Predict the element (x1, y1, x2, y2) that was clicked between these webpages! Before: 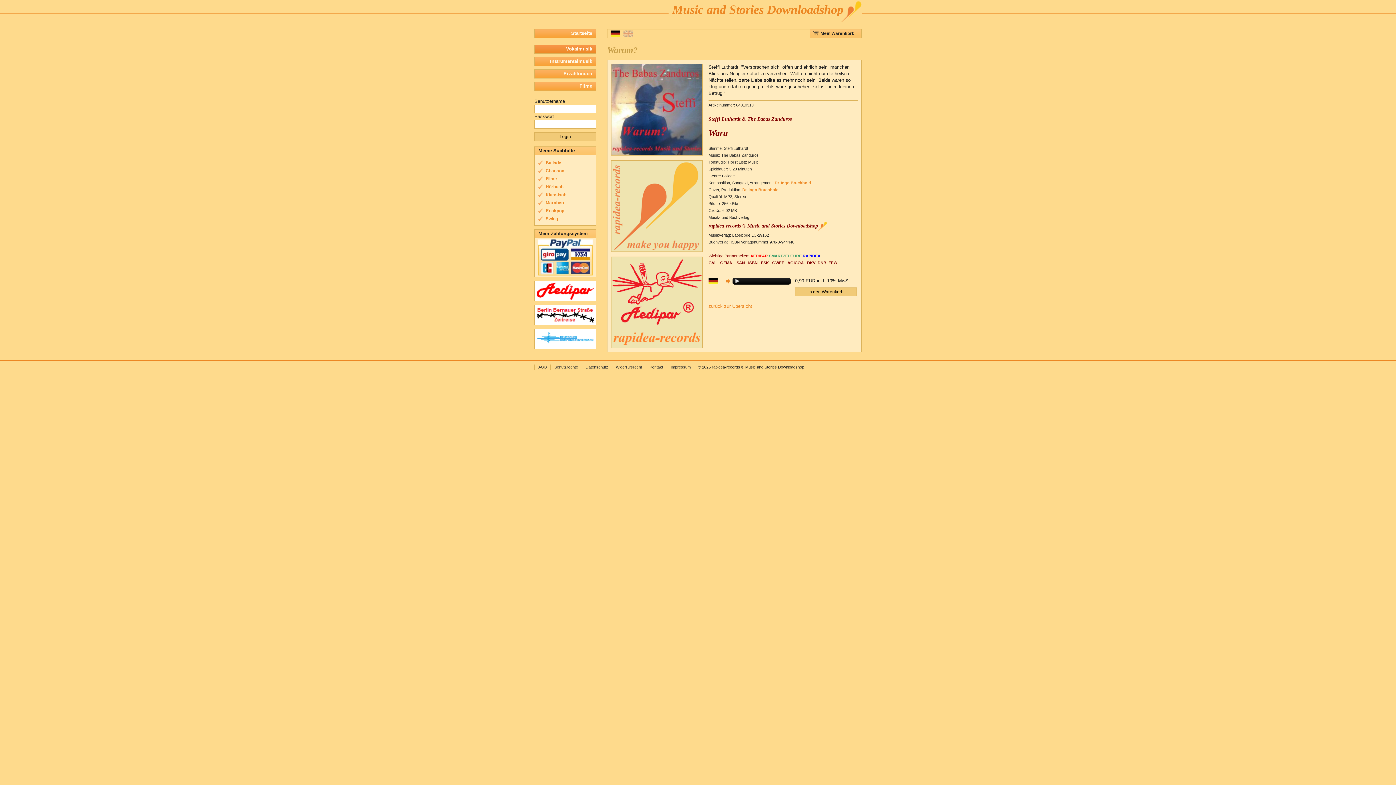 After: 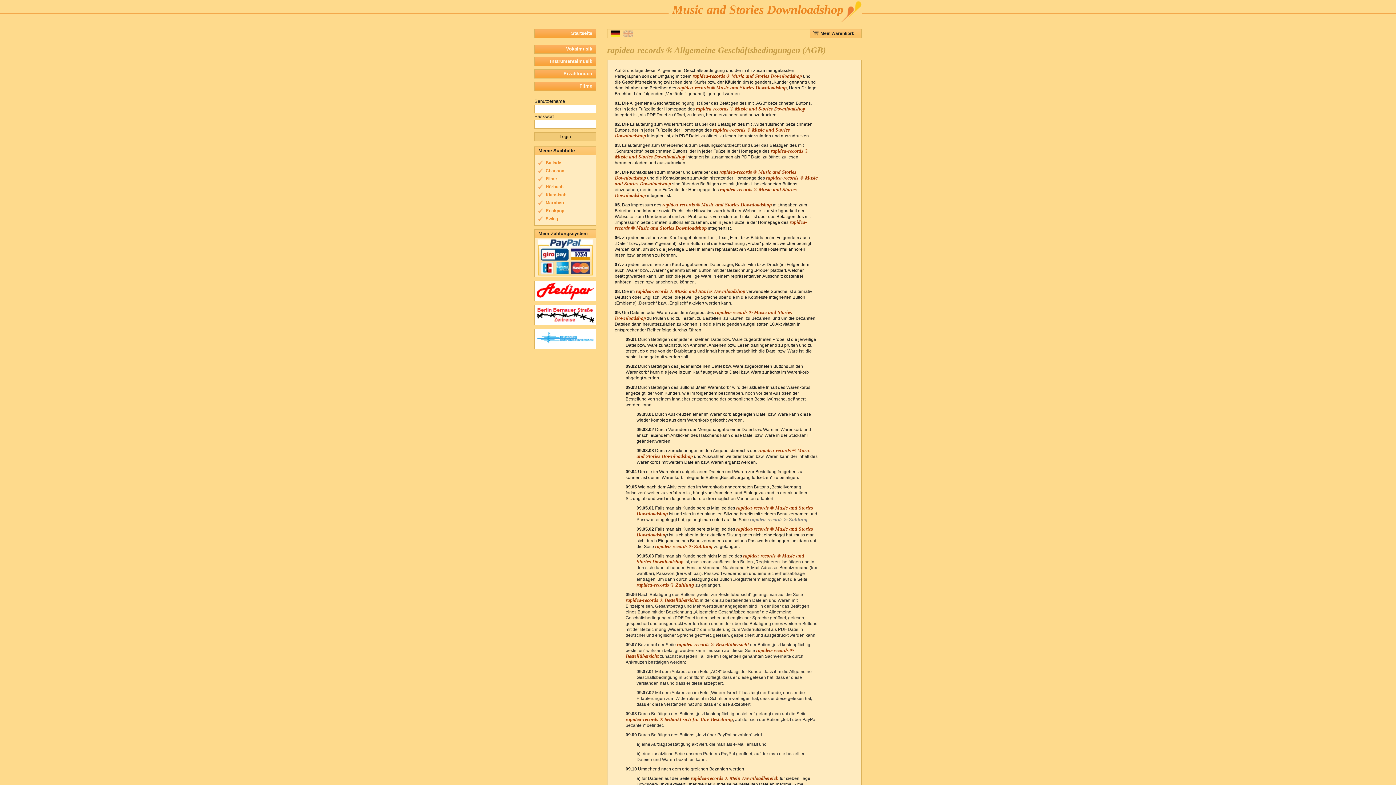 Action: label: AGB bbox: (534, 364, 550, 370)